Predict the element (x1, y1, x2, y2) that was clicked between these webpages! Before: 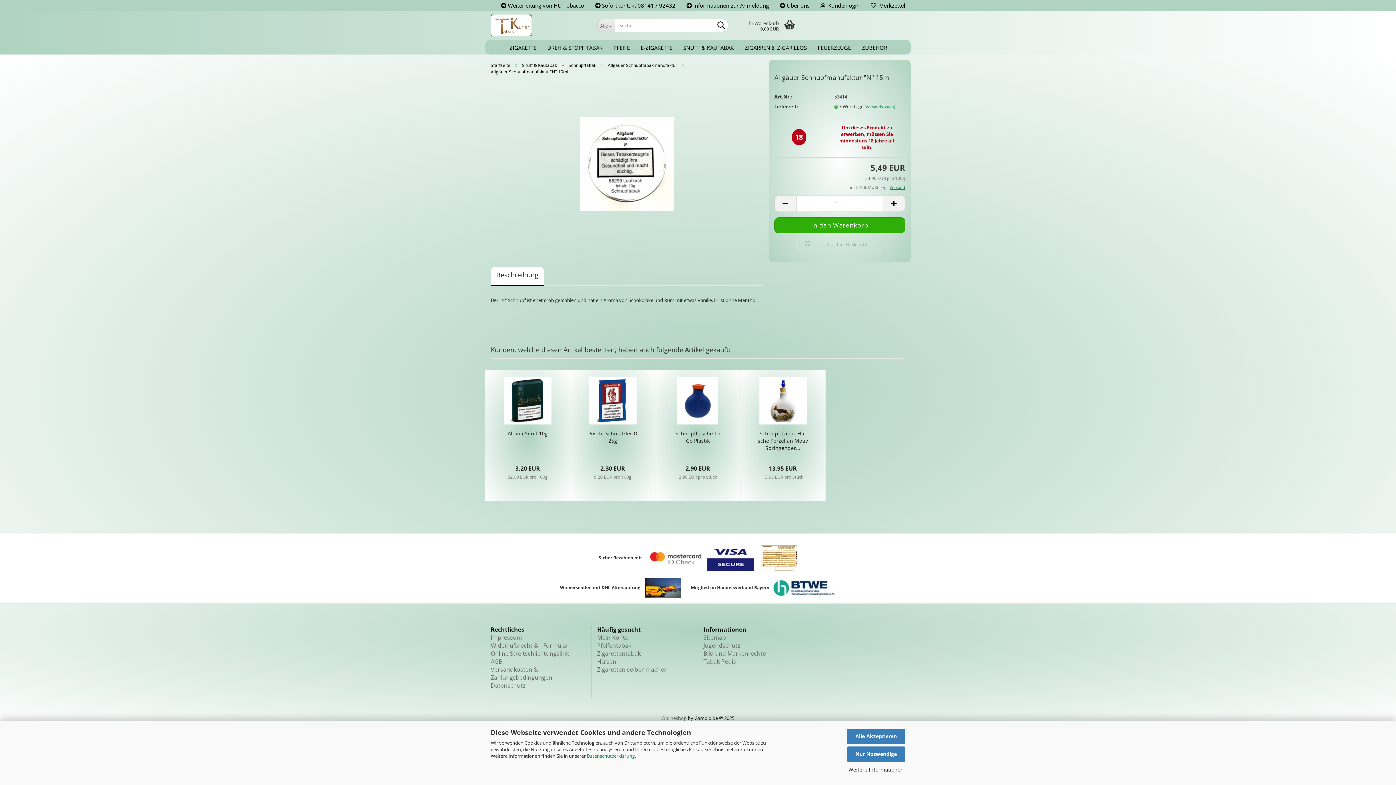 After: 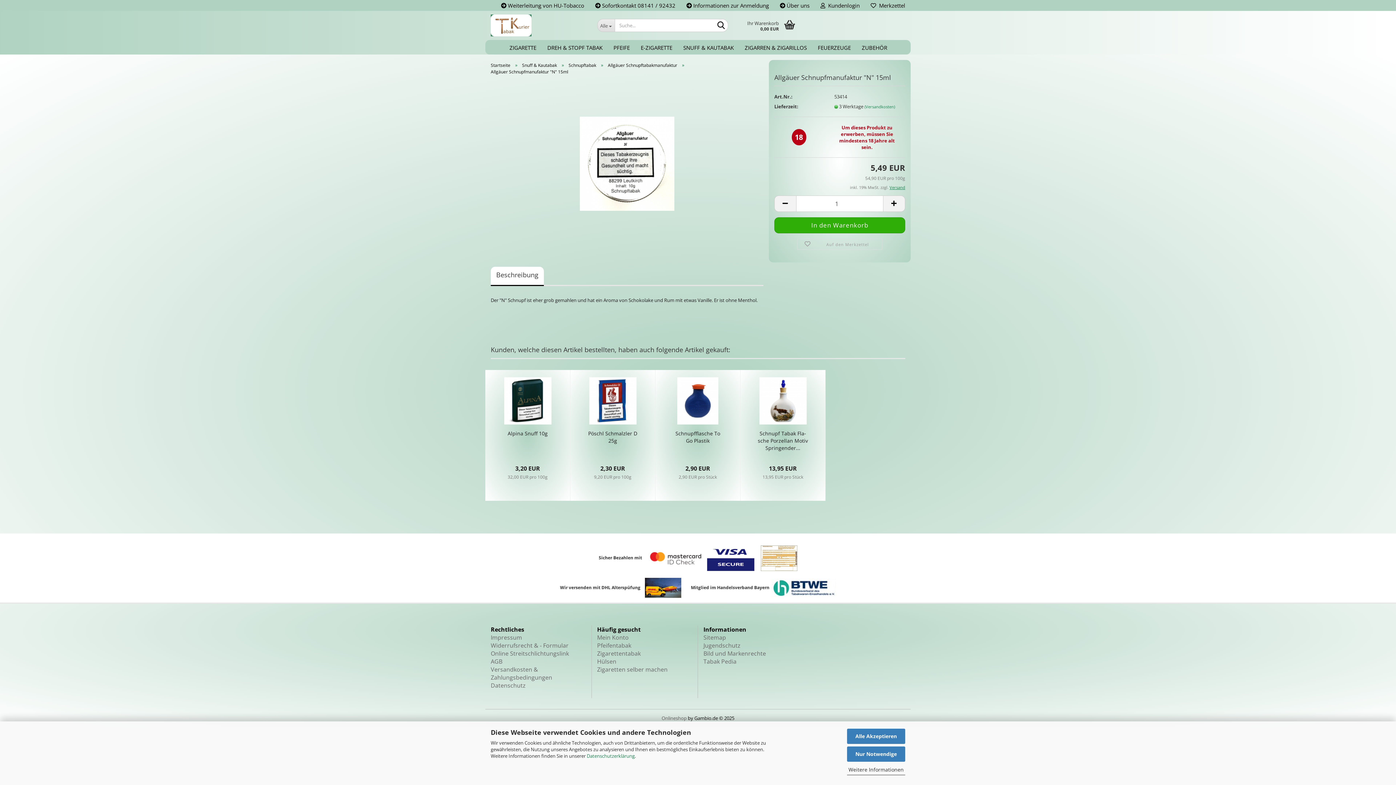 Action: label: Beschreibung bbox: (490, 266, 544, 285)